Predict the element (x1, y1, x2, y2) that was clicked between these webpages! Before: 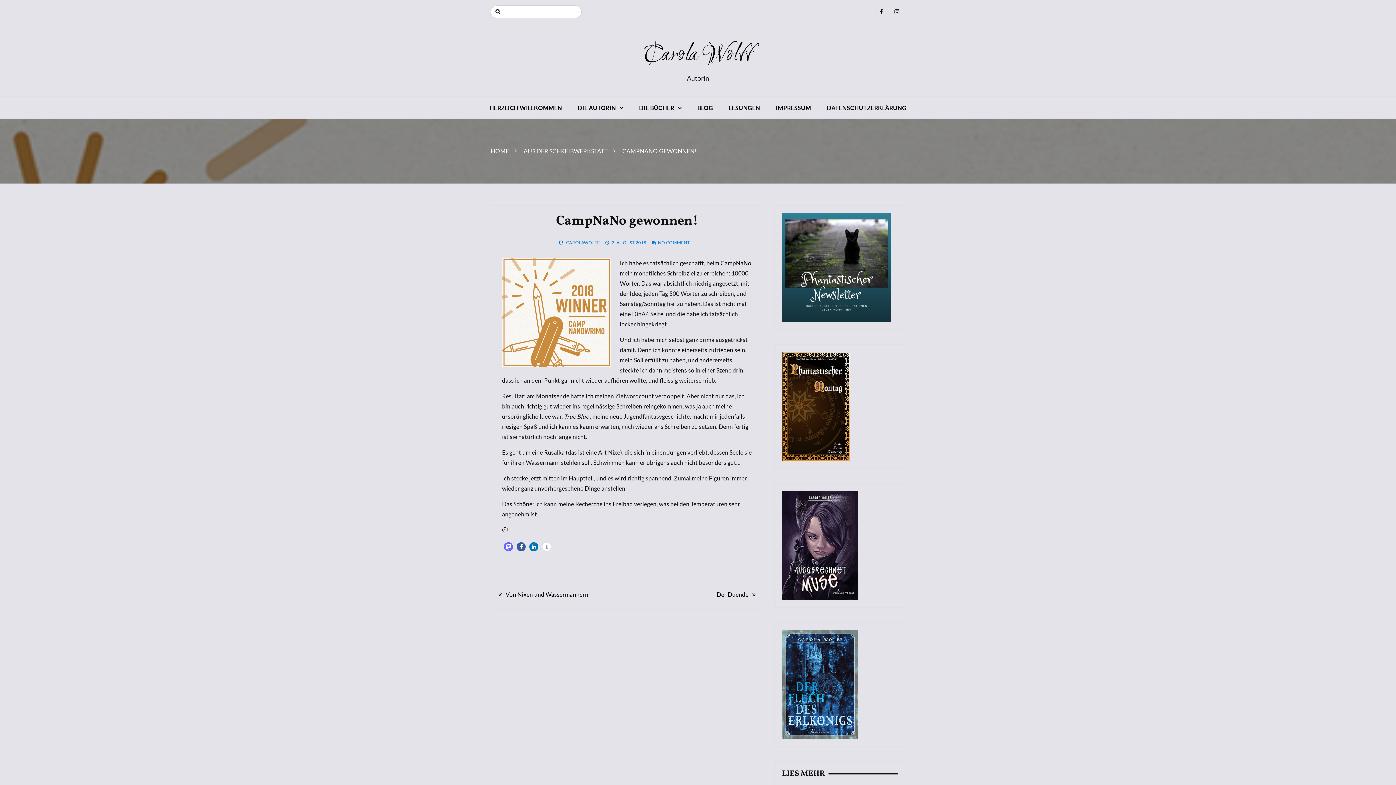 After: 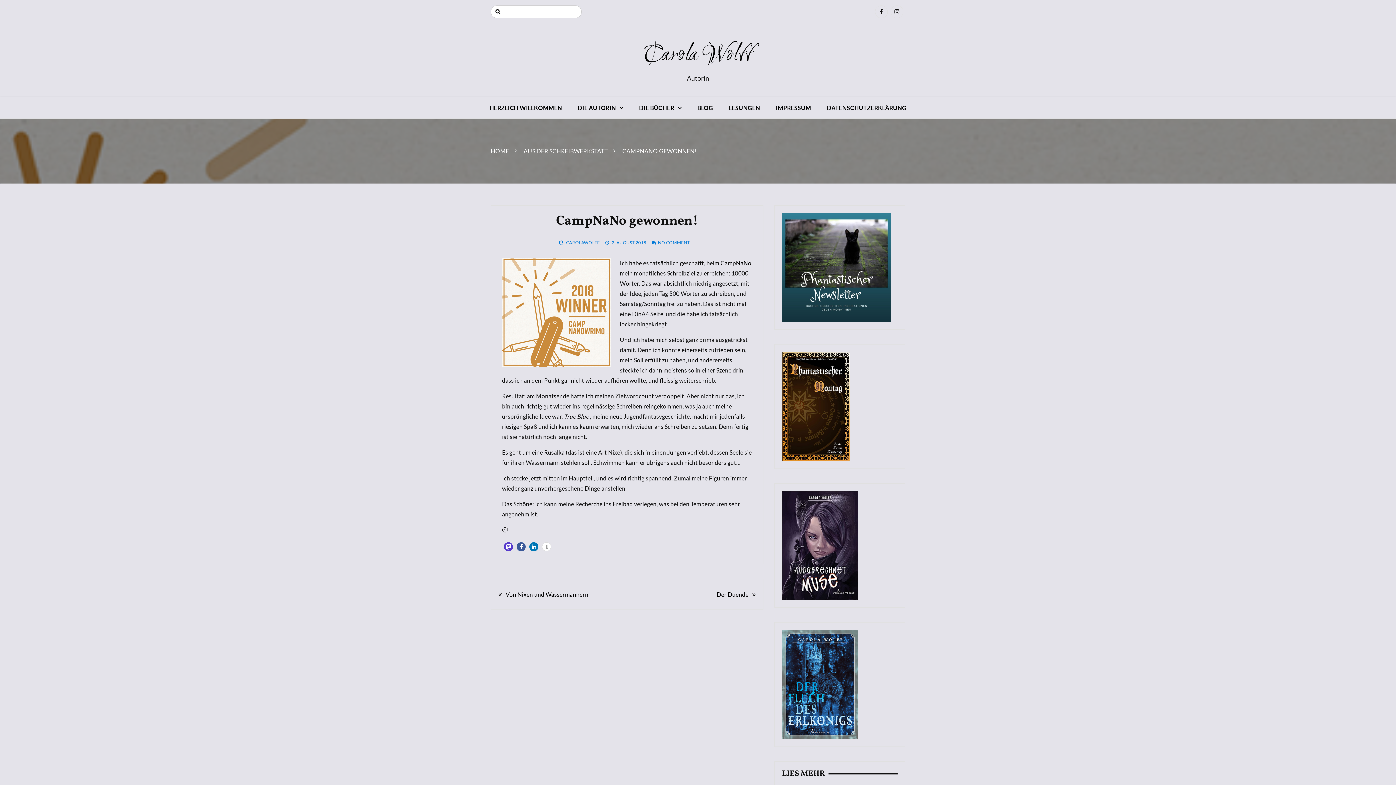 Action: bbox: (504, 542, 513, 551) label: Bei Mastodon teilen